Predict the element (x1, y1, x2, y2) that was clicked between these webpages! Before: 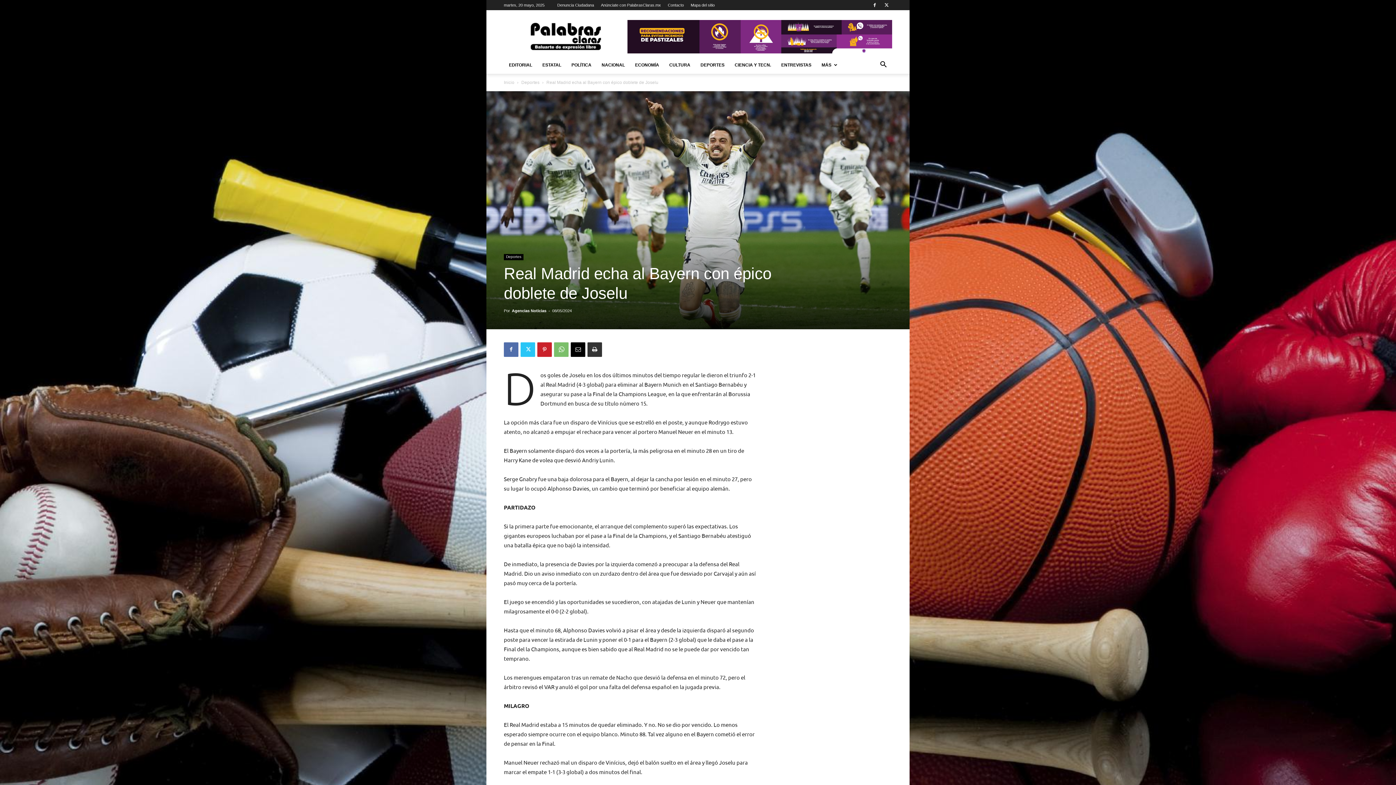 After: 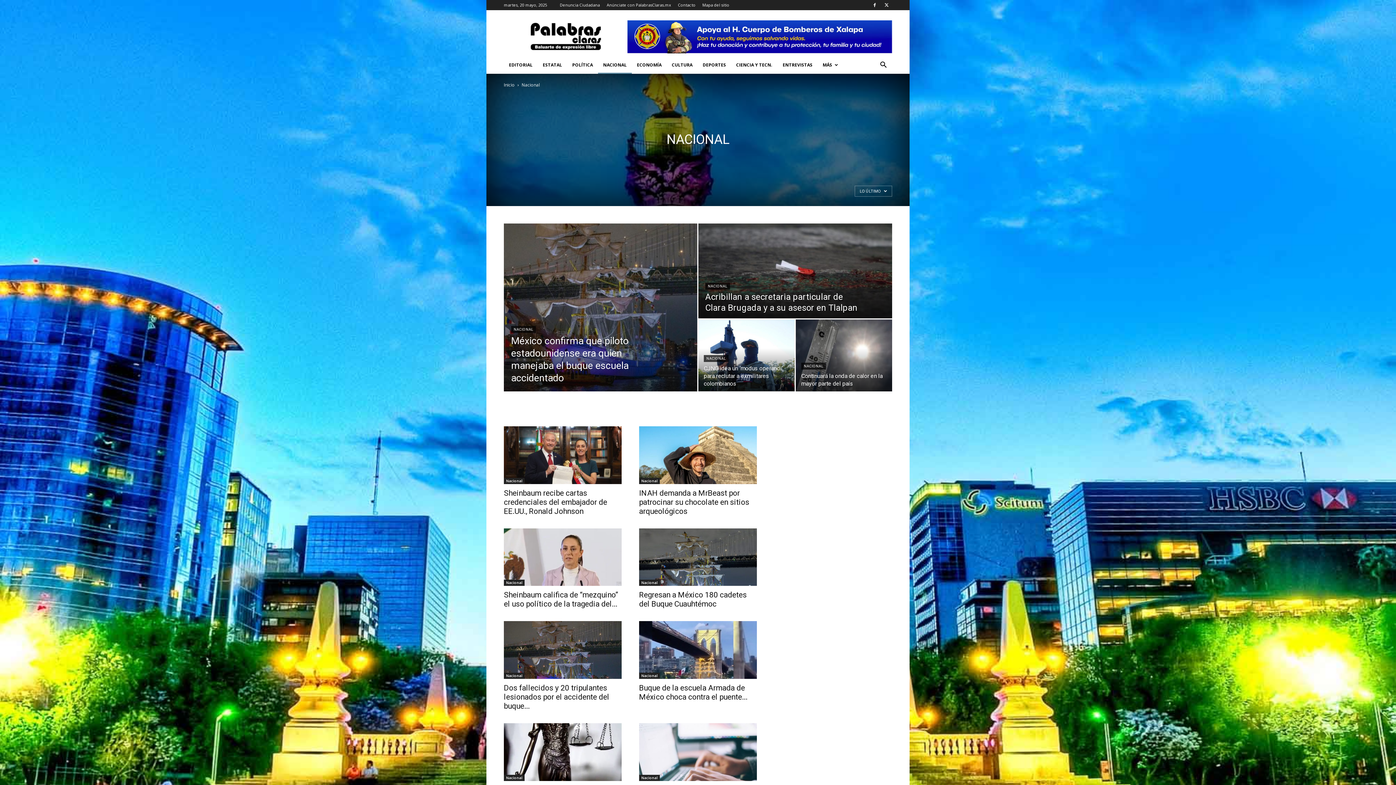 Action: label: NACIONAL bbox: (596, 56, 630, 73)